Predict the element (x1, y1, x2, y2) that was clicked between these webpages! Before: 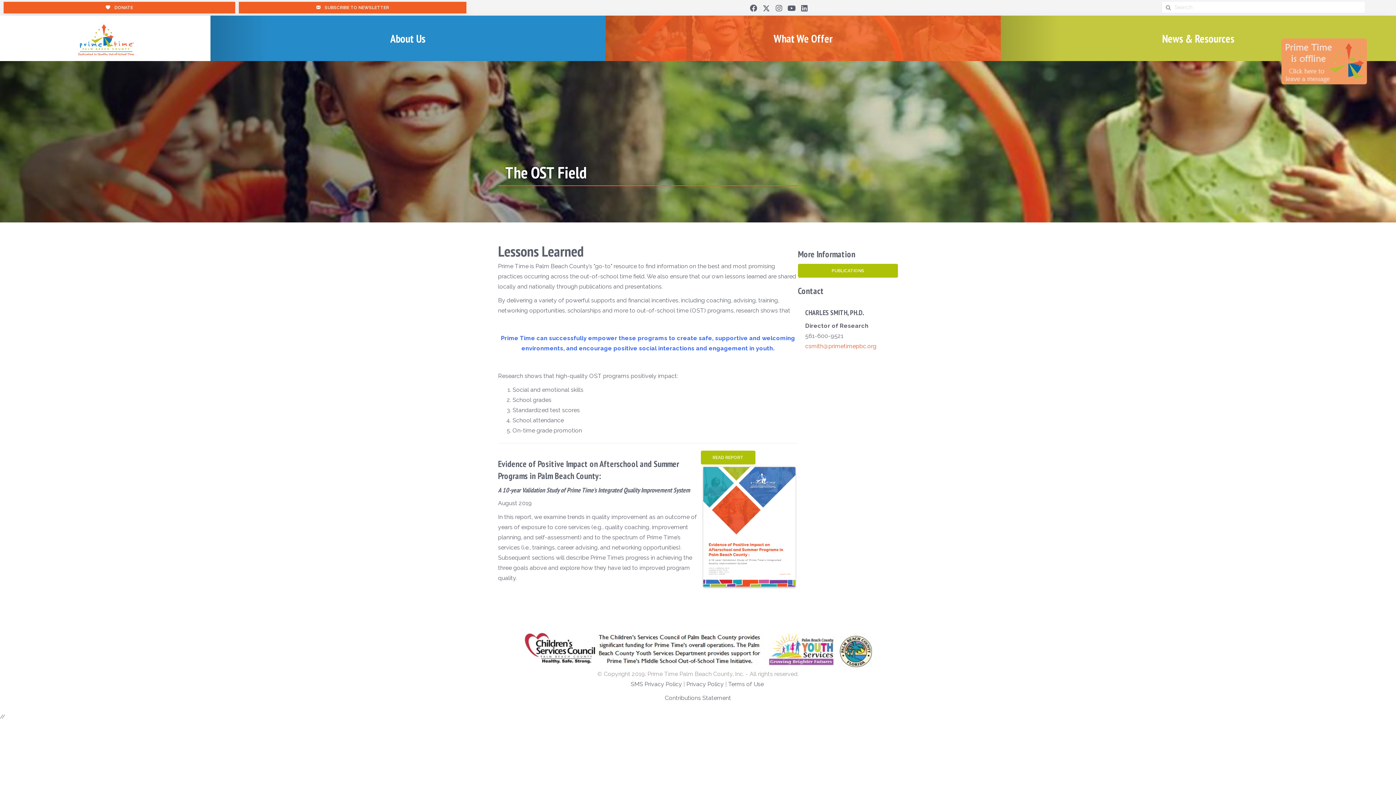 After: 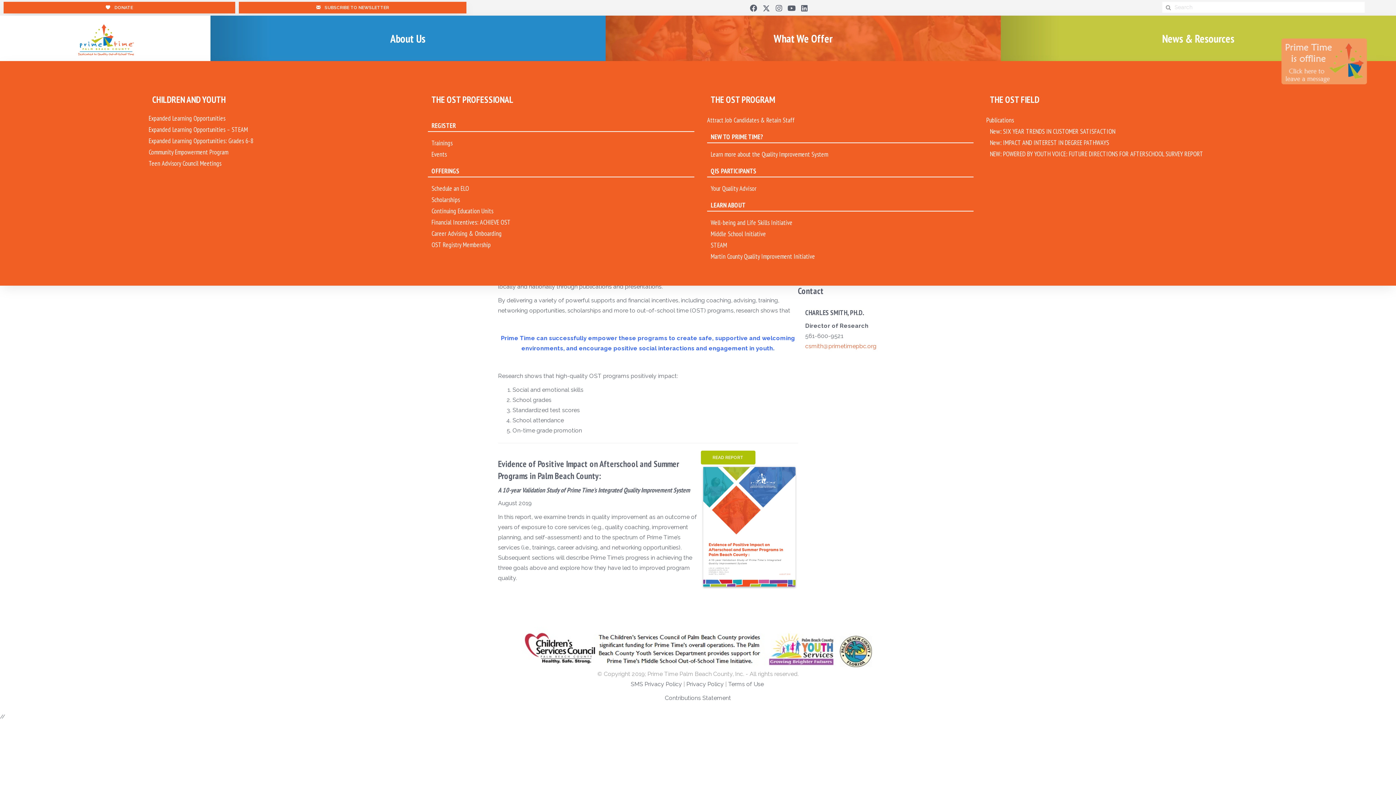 Action: label: What We Offer bbox: (605, 15, 1000, 61)